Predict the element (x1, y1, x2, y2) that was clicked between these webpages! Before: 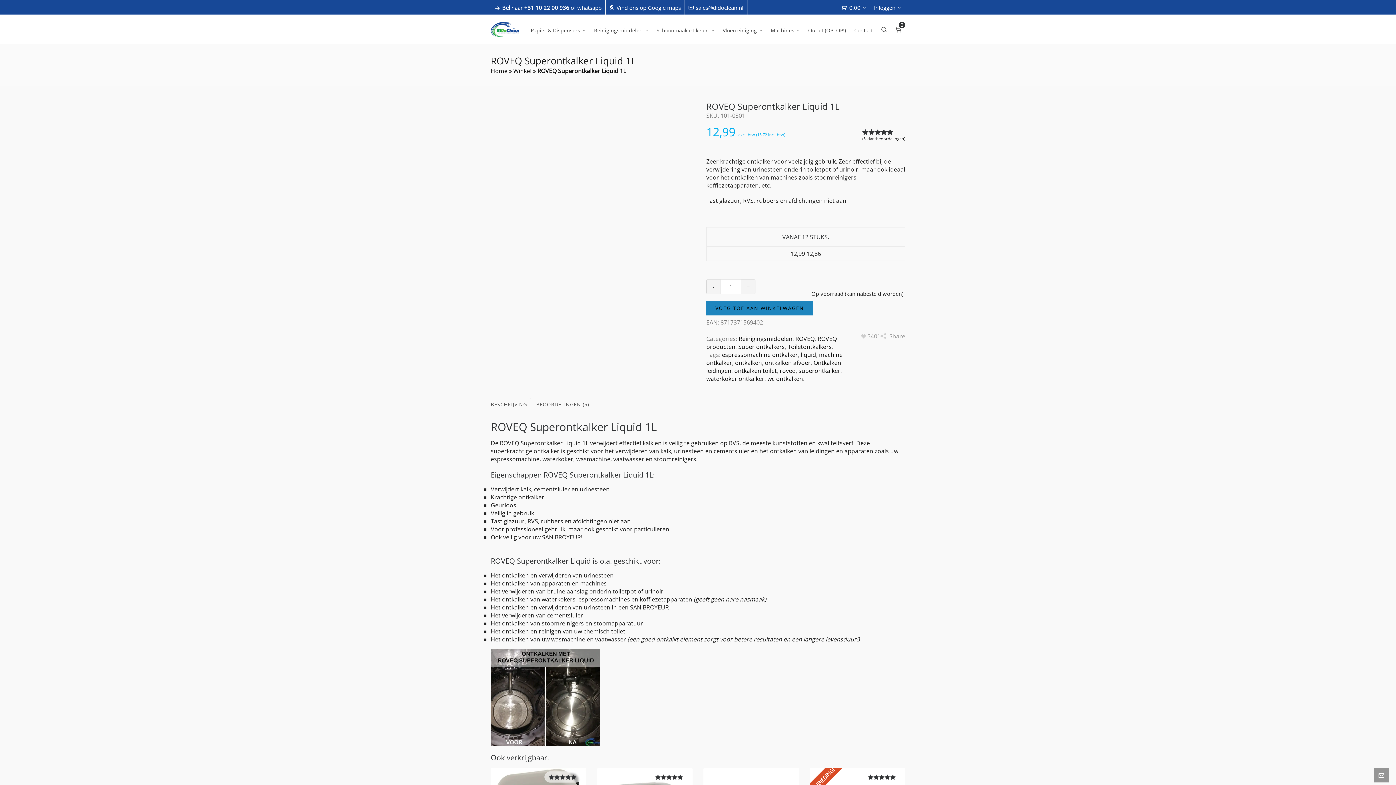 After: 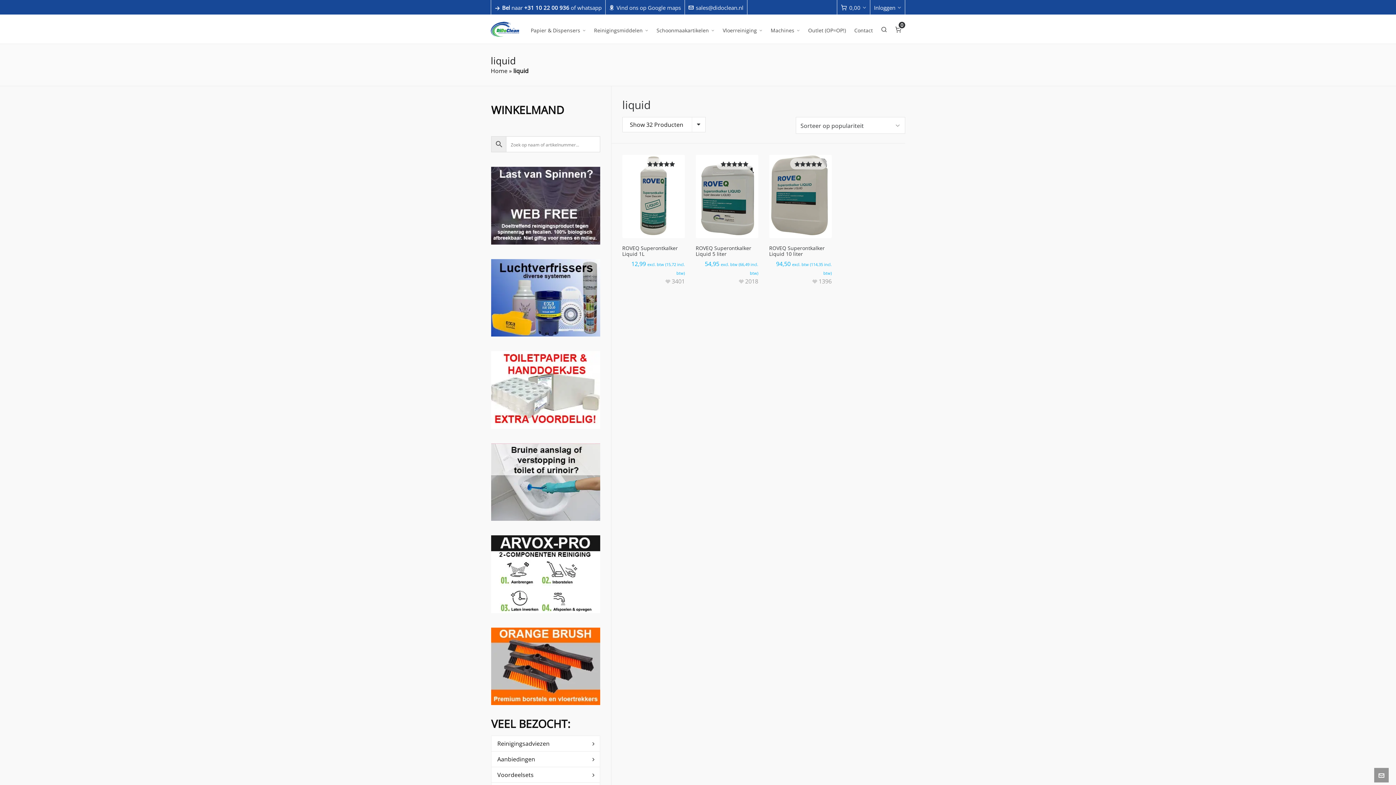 Action: bbox: (801, 350, 816, 358) label: liquid